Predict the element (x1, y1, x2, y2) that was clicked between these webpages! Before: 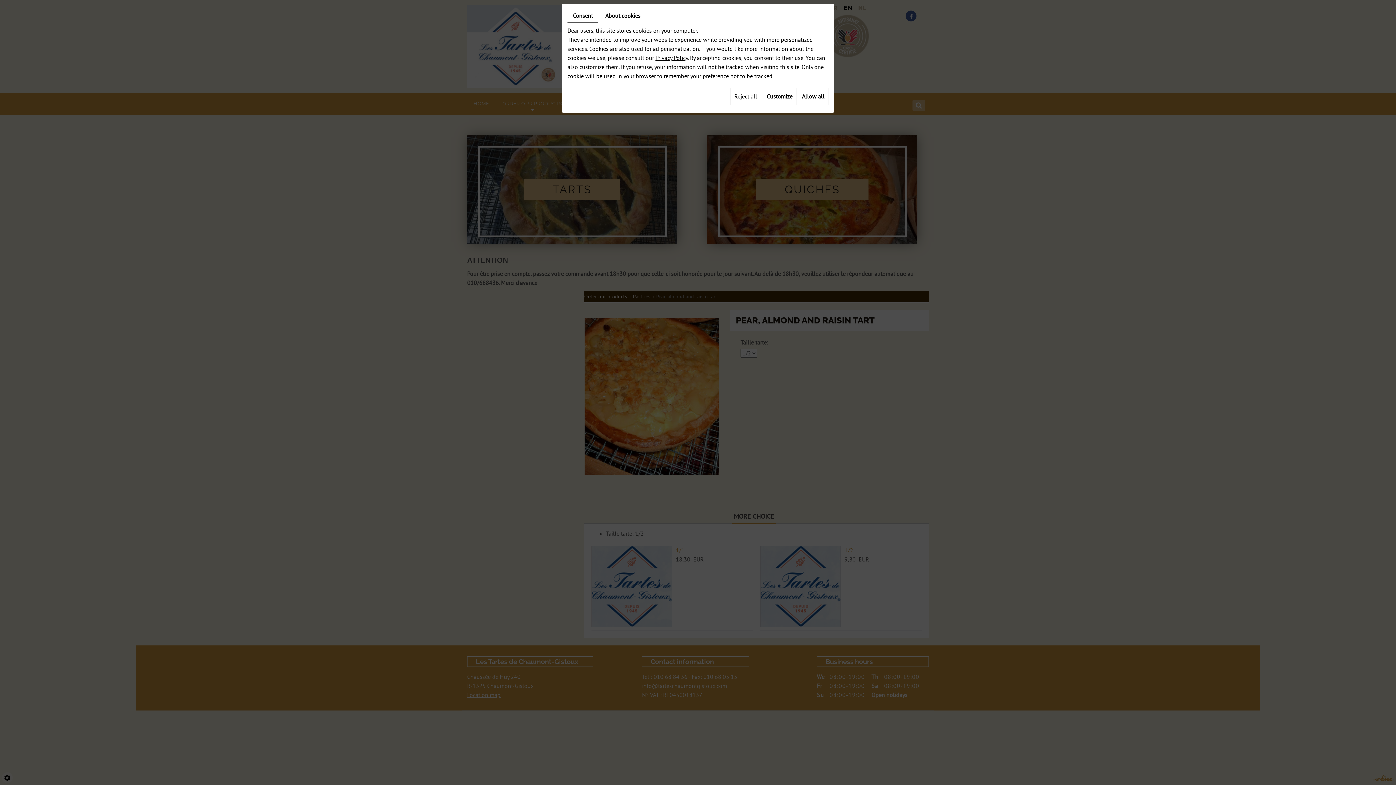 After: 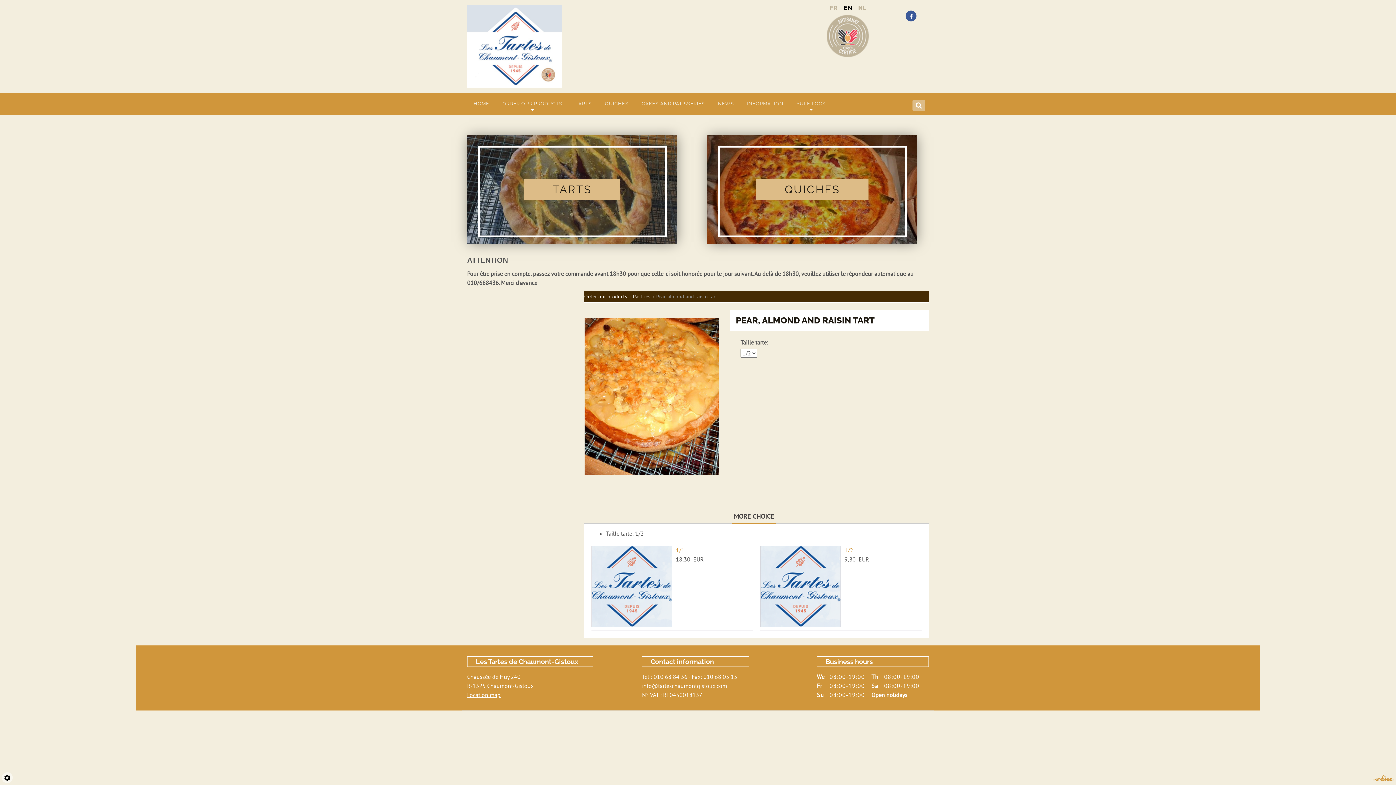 Action: label: Reject all bbox: (730, 88, 761, 105)